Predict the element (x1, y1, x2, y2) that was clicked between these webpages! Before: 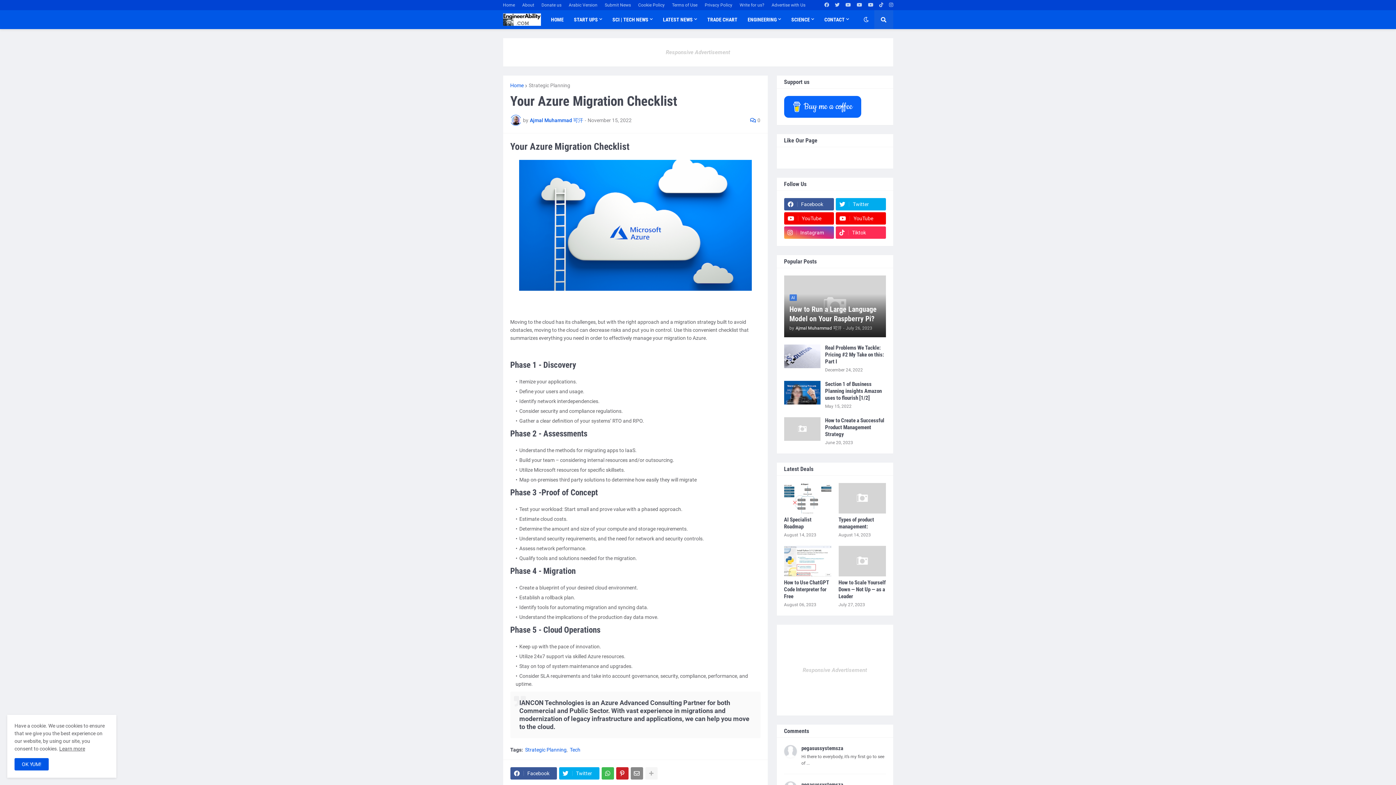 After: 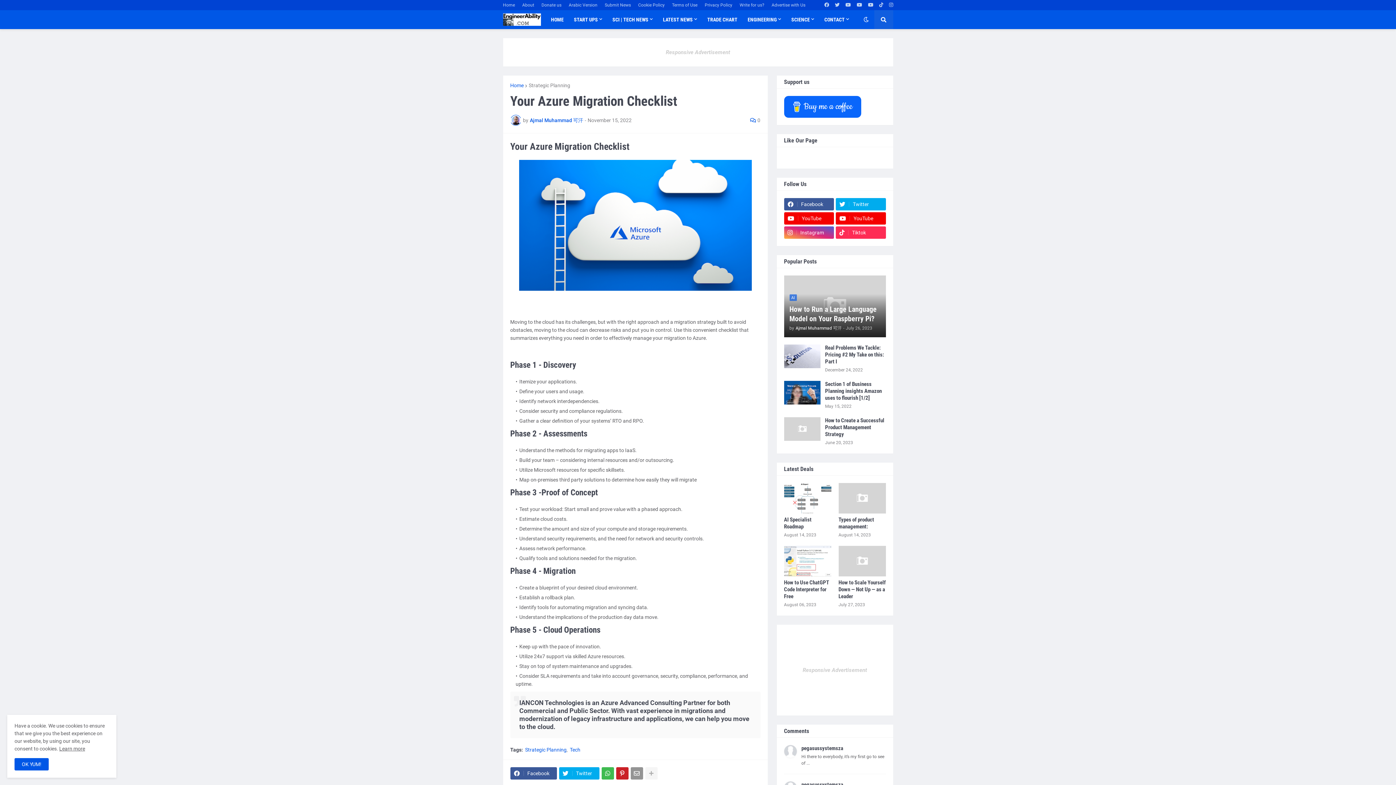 Action: bbox: (630, 767, 643, 780)